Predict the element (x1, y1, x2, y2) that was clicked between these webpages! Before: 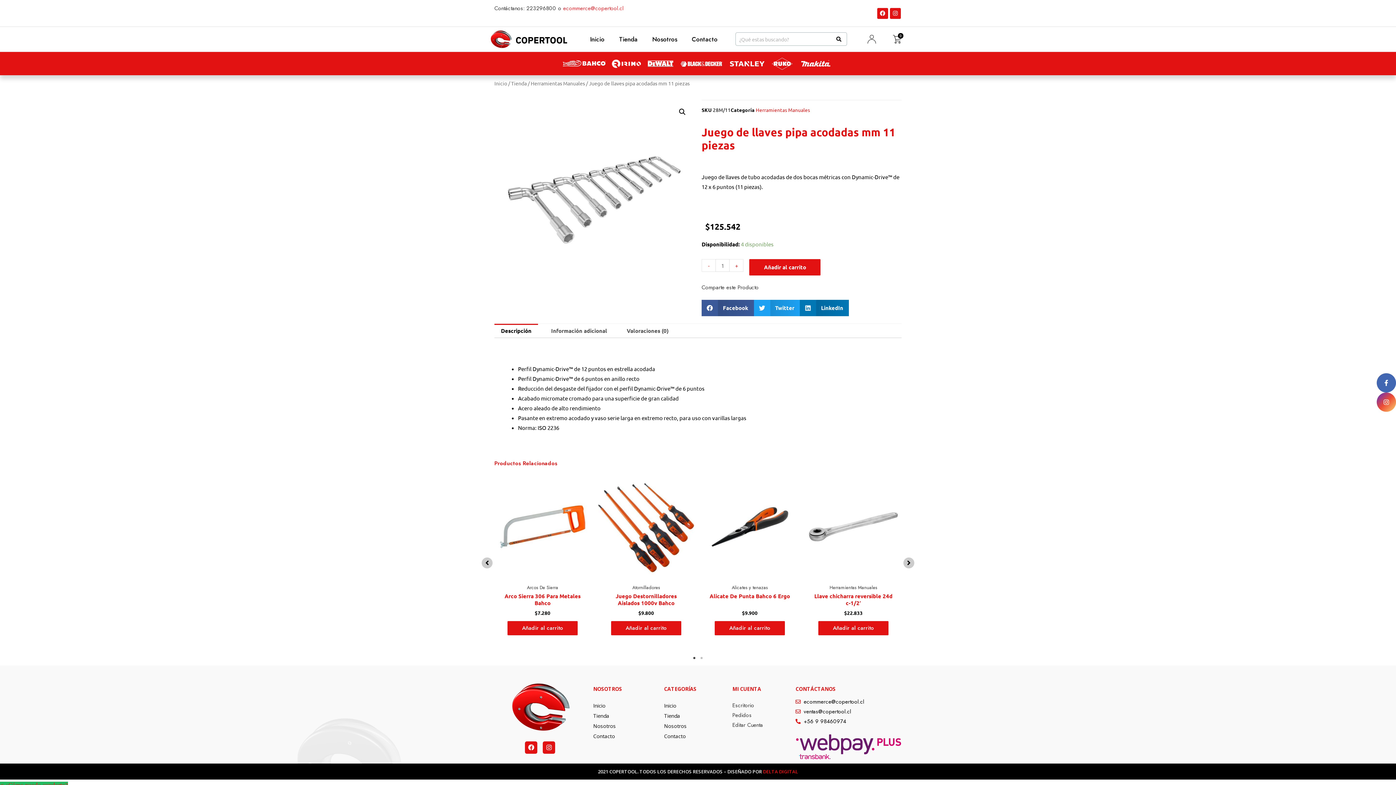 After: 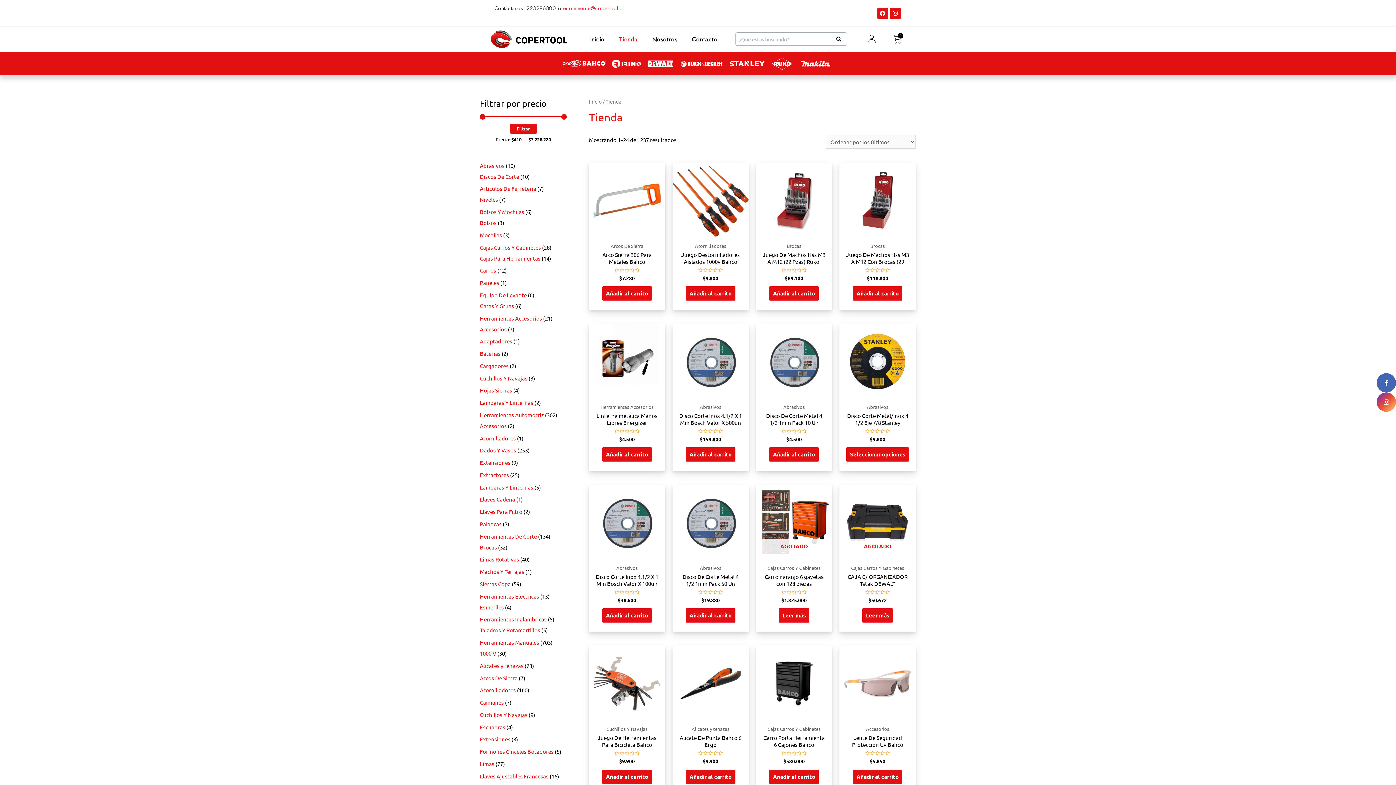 Action: bbox: (664, 711, 725, 721) label: Tienda